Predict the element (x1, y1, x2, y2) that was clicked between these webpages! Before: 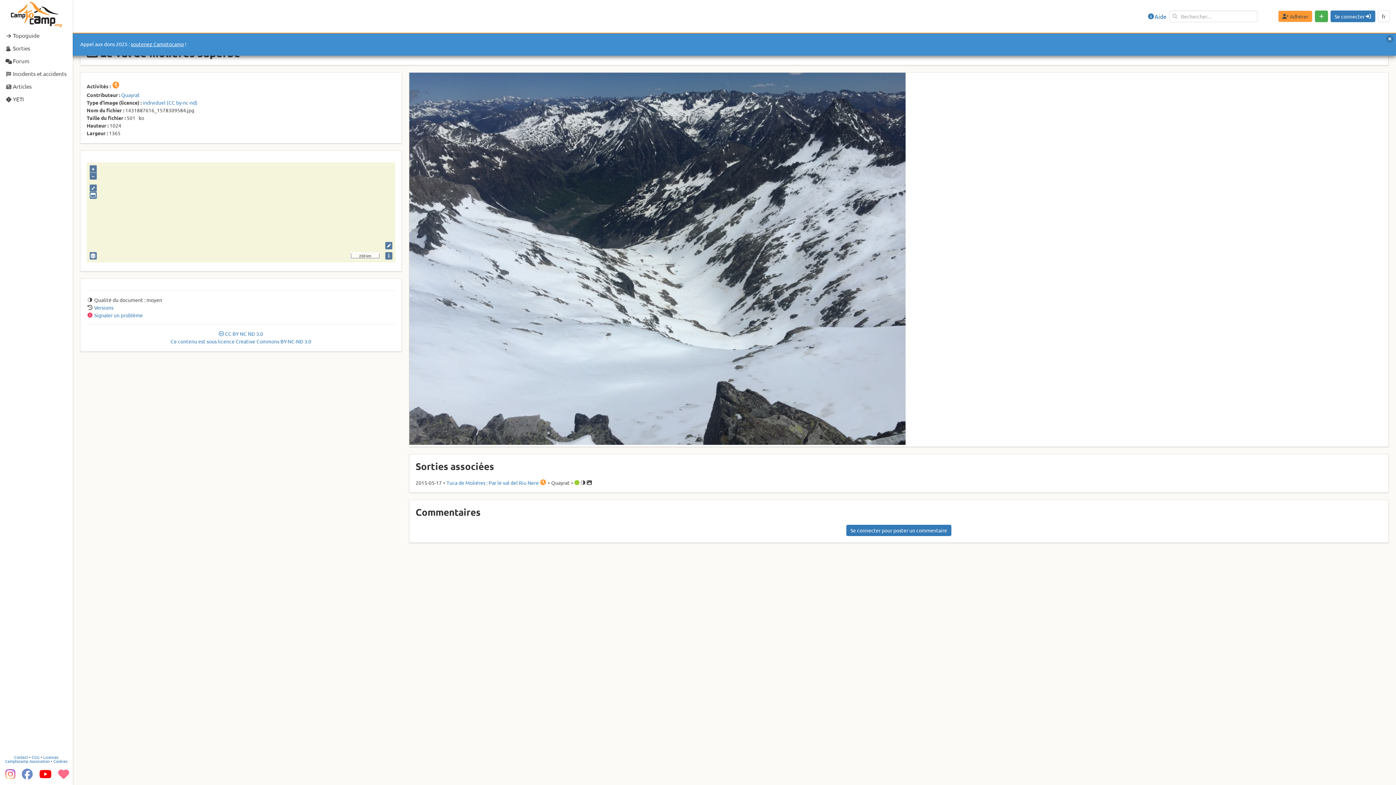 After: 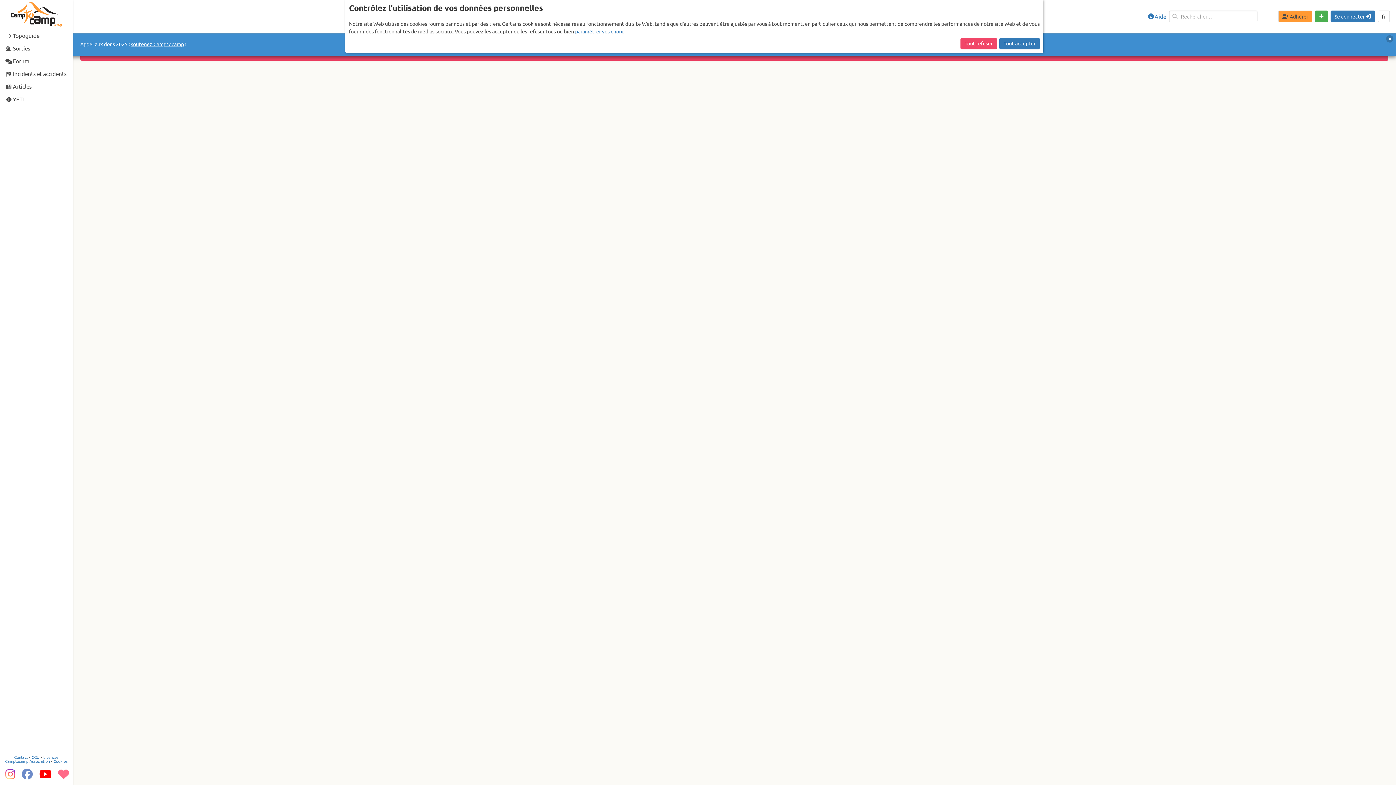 Action: bbox: (121, 91, 139, 98) label: Quayrat